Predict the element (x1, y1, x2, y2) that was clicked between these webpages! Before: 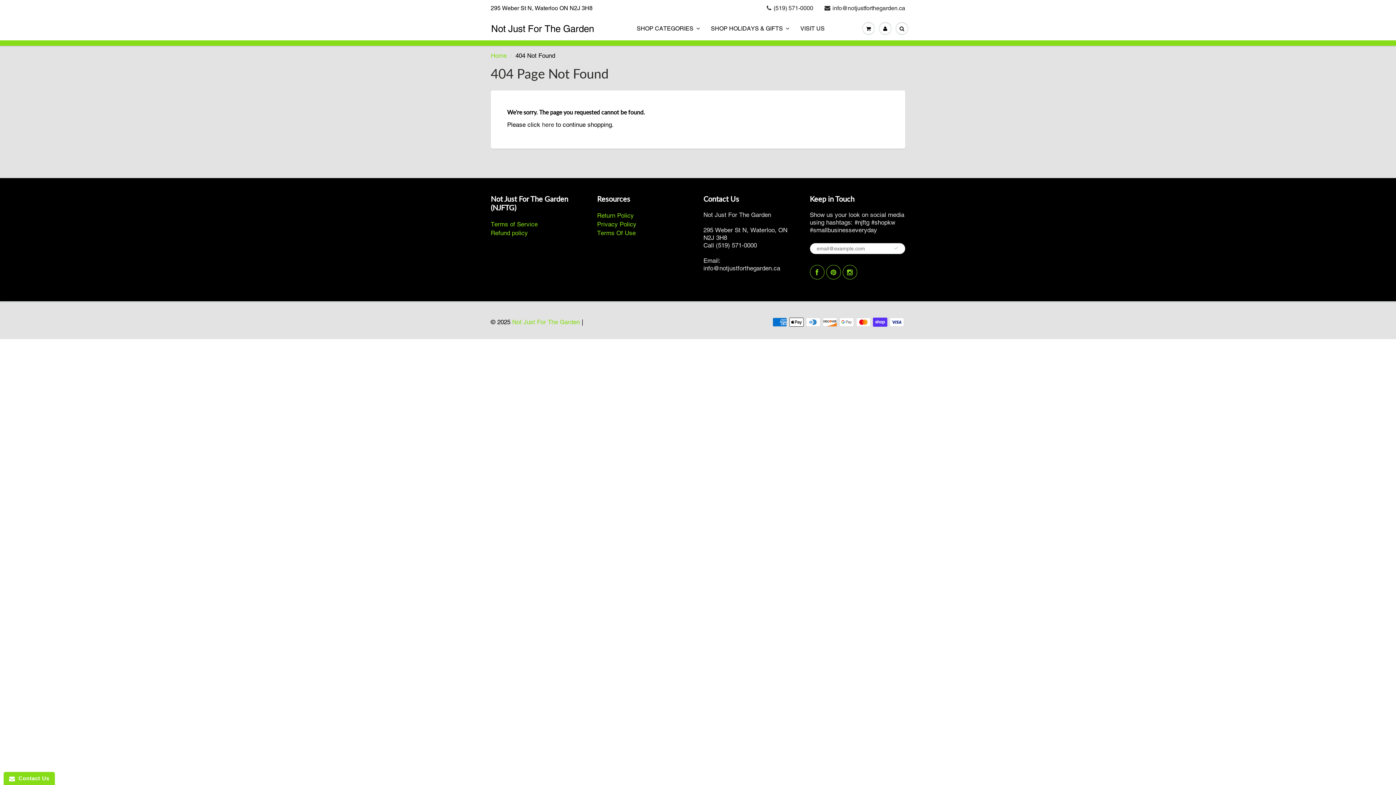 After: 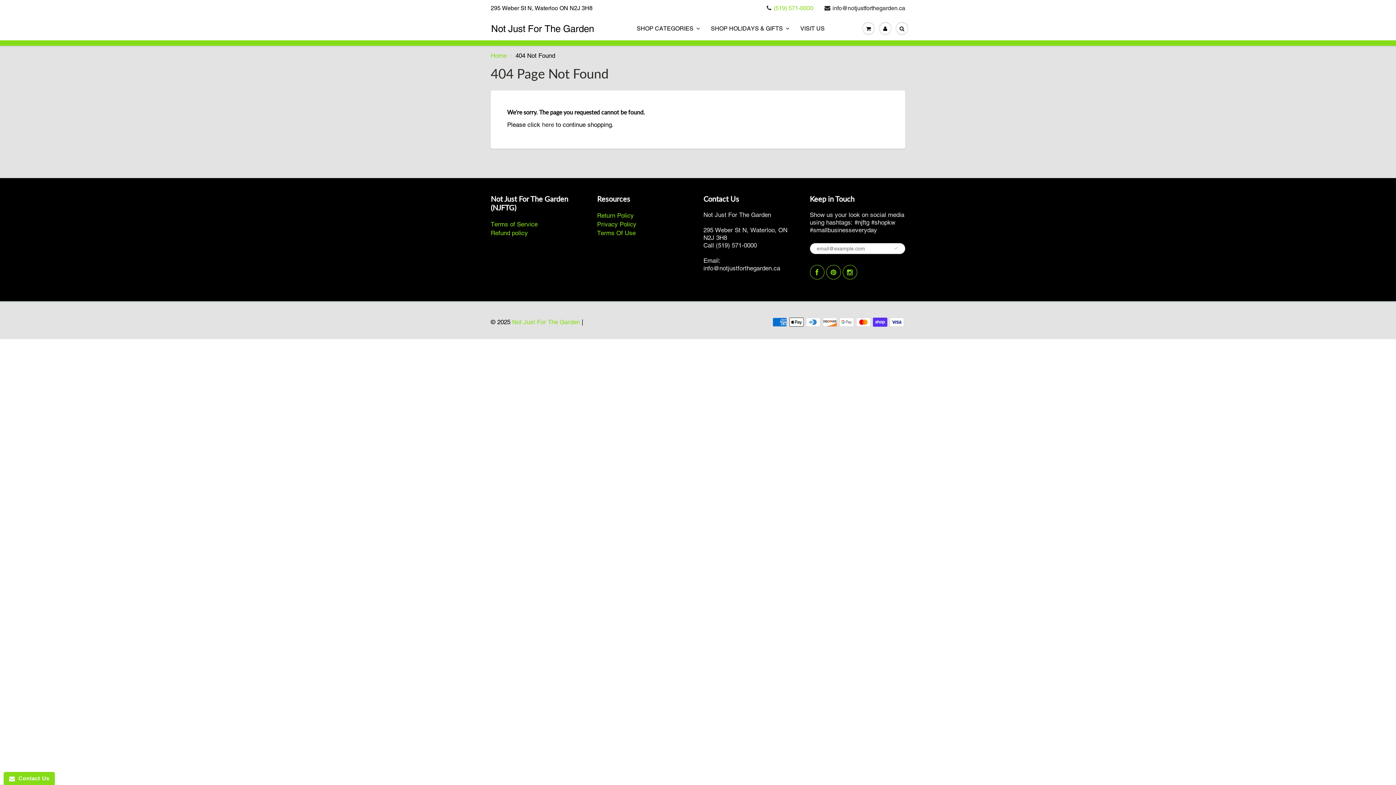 Action: bbox: (766, 4, 813, 12) label: (519) 571-0000